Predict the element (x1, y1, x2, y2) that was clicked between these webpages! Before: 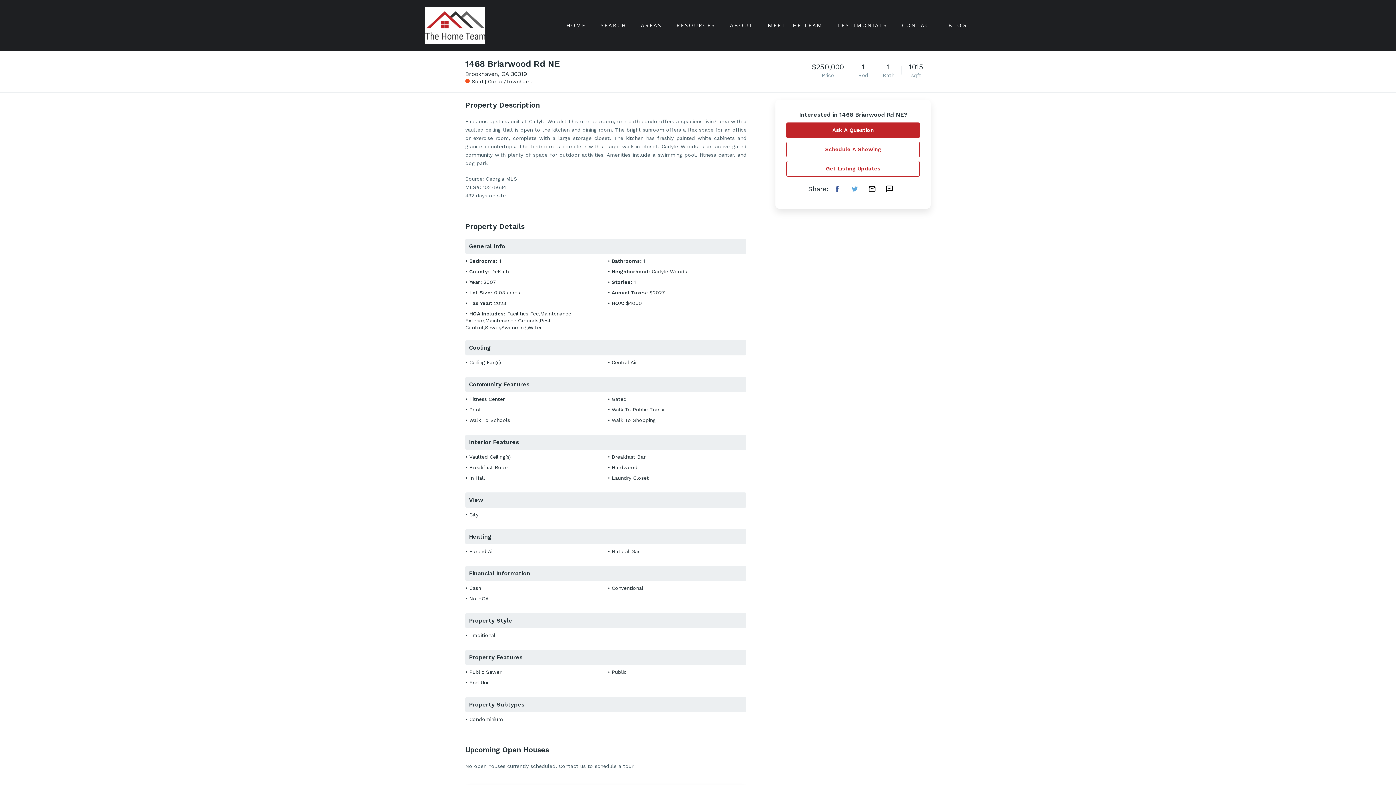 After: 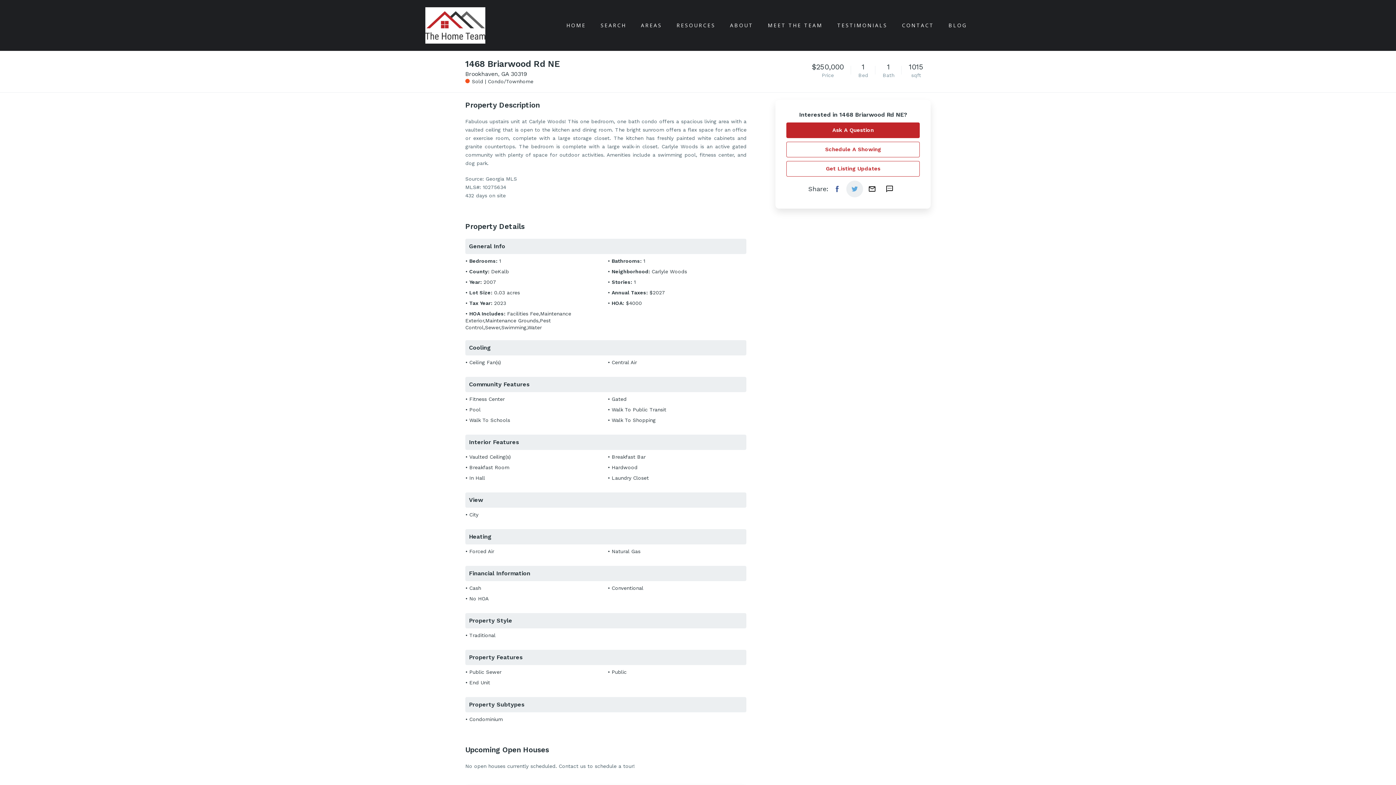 Action: bbox: (846, 180, 863, 197)